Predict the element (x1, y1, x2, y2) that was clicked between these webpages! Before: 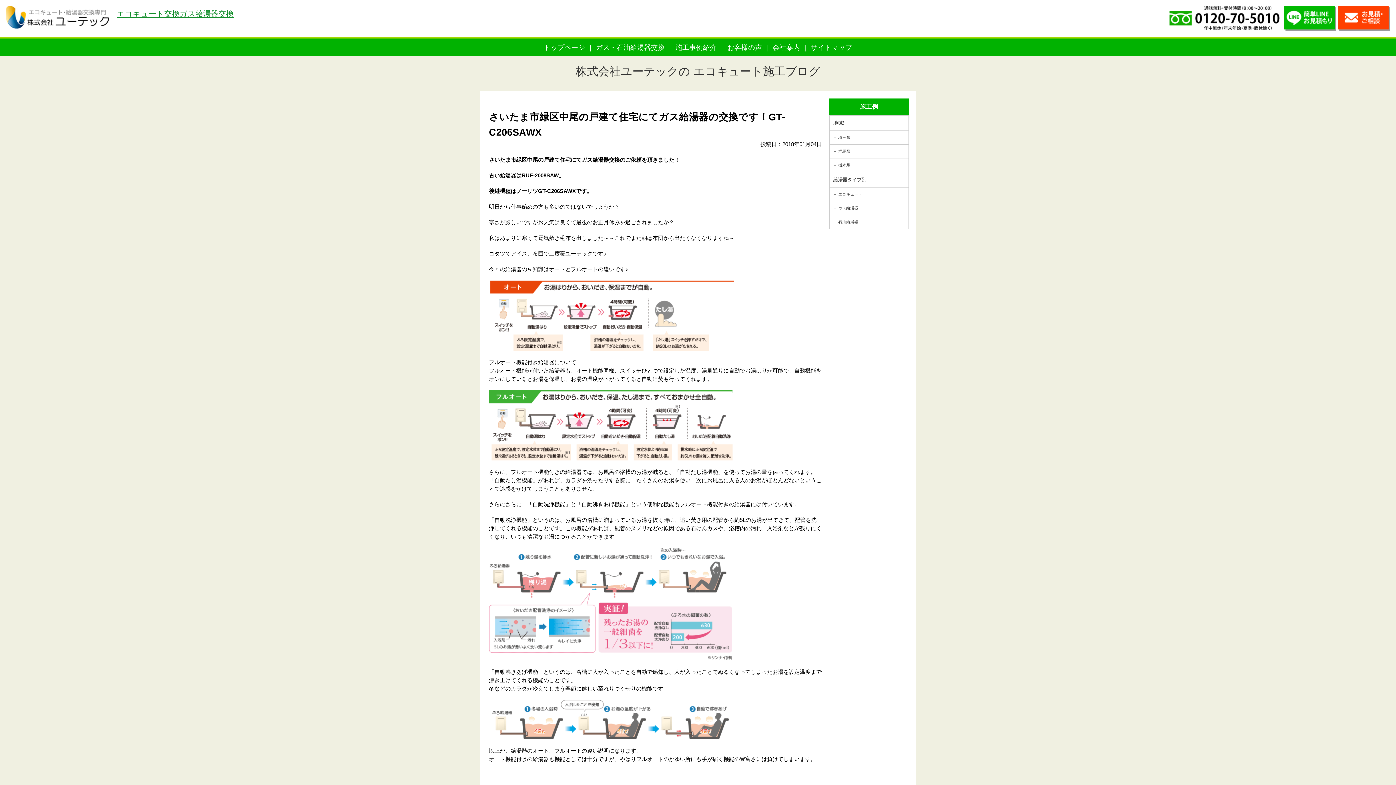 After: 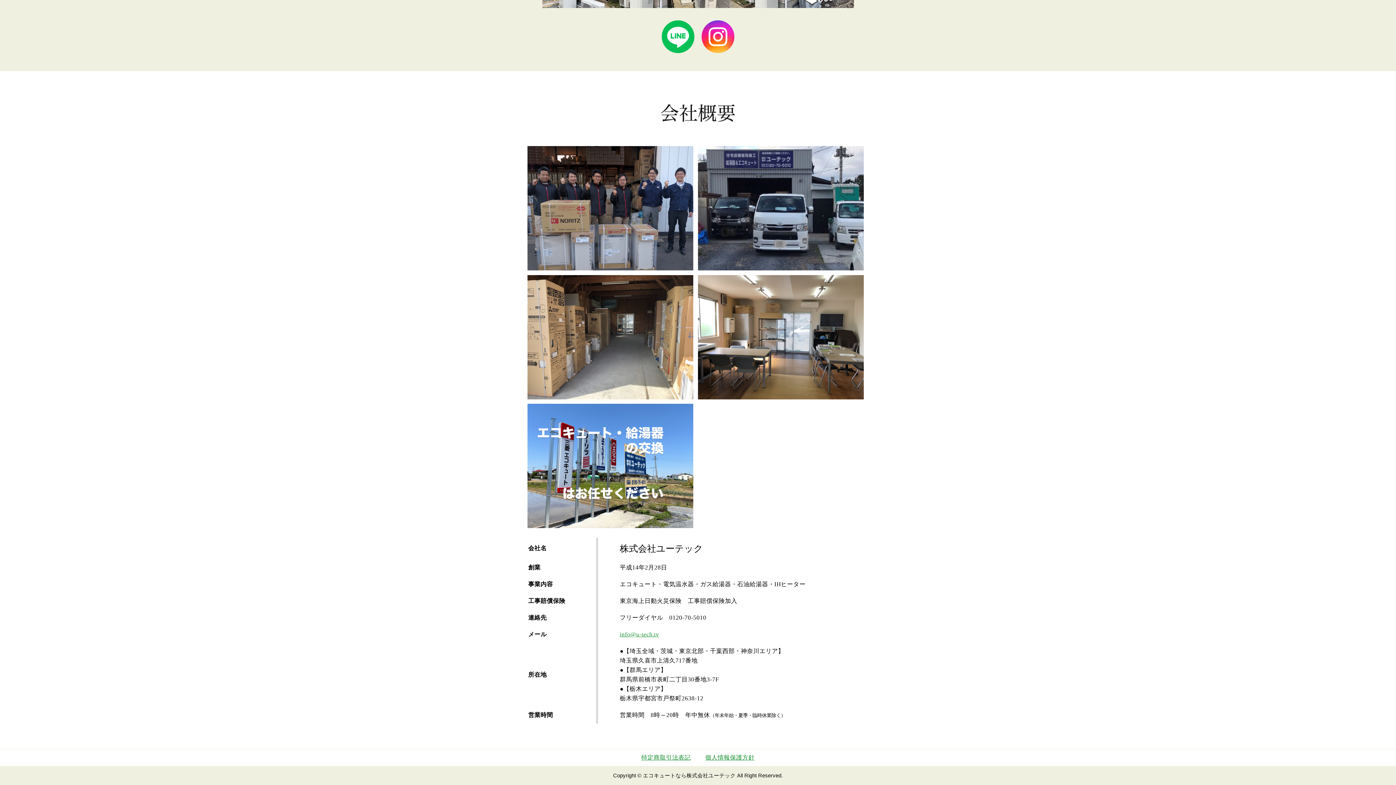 Action: bbox: (762, 43, 800, 51) label: 会社案内